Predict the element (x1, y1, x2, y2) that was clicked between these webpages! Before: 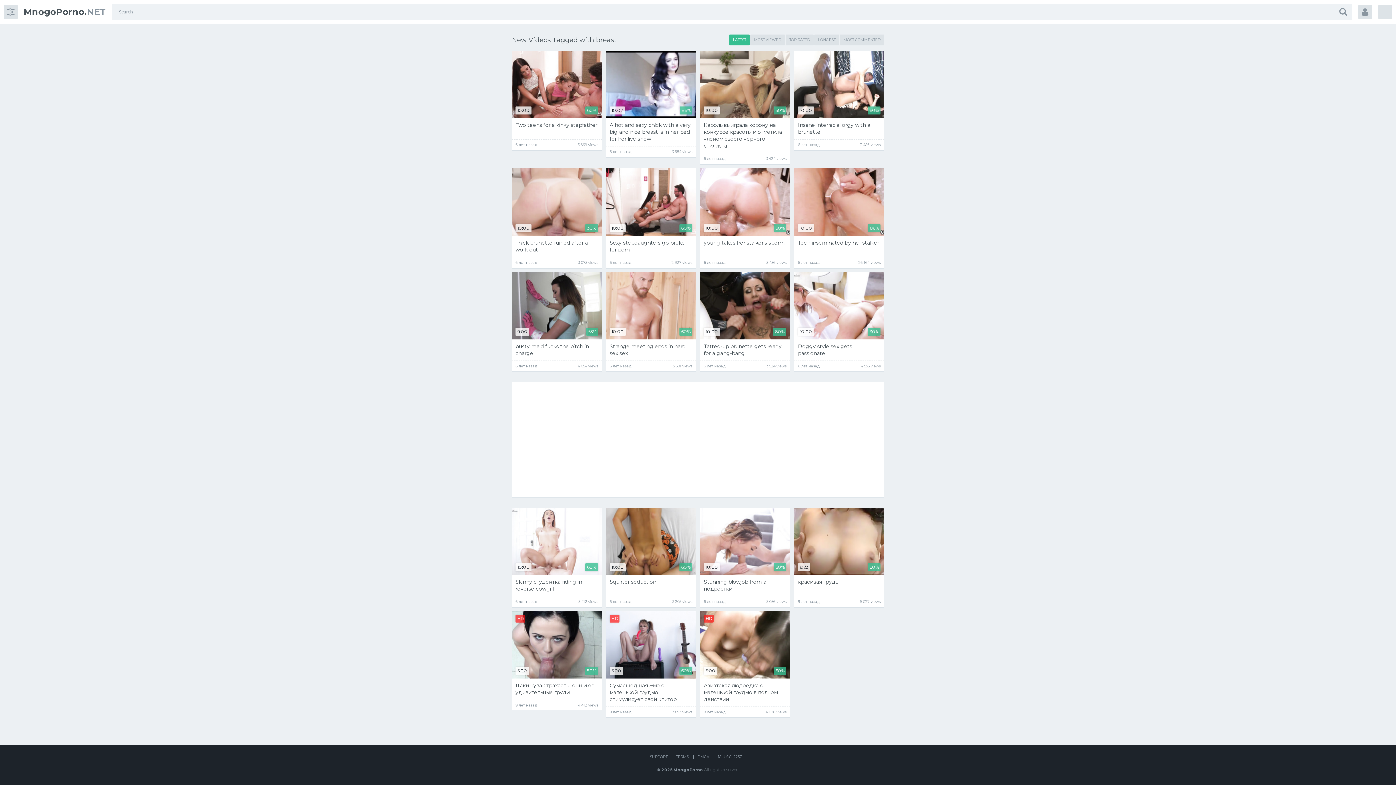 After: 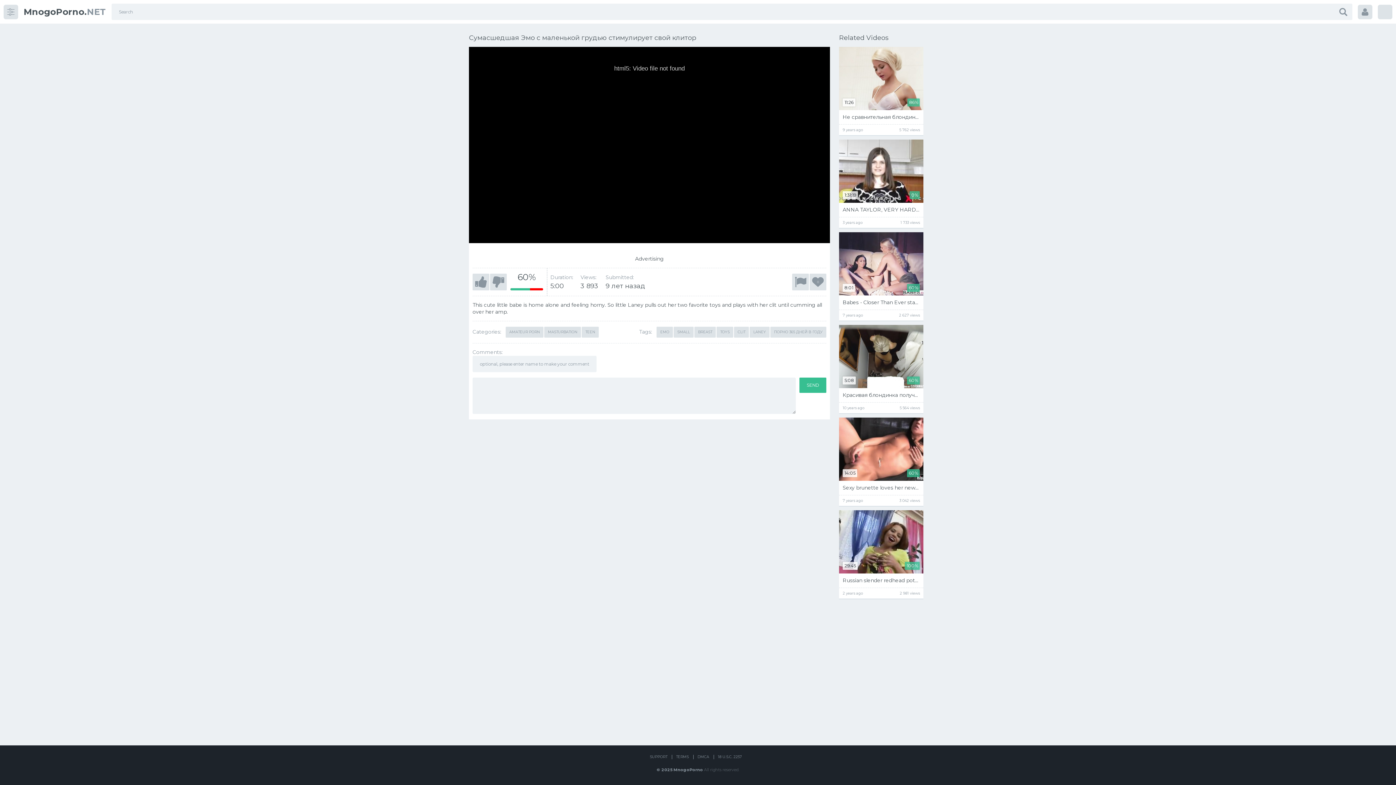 Action: bbox: (606, 611, 696, 717) label: HD
5:00
60%
Сумасшедшая Эмо с маленькой грудью стимулирует свой клитор
9 лет назад
3 893 views